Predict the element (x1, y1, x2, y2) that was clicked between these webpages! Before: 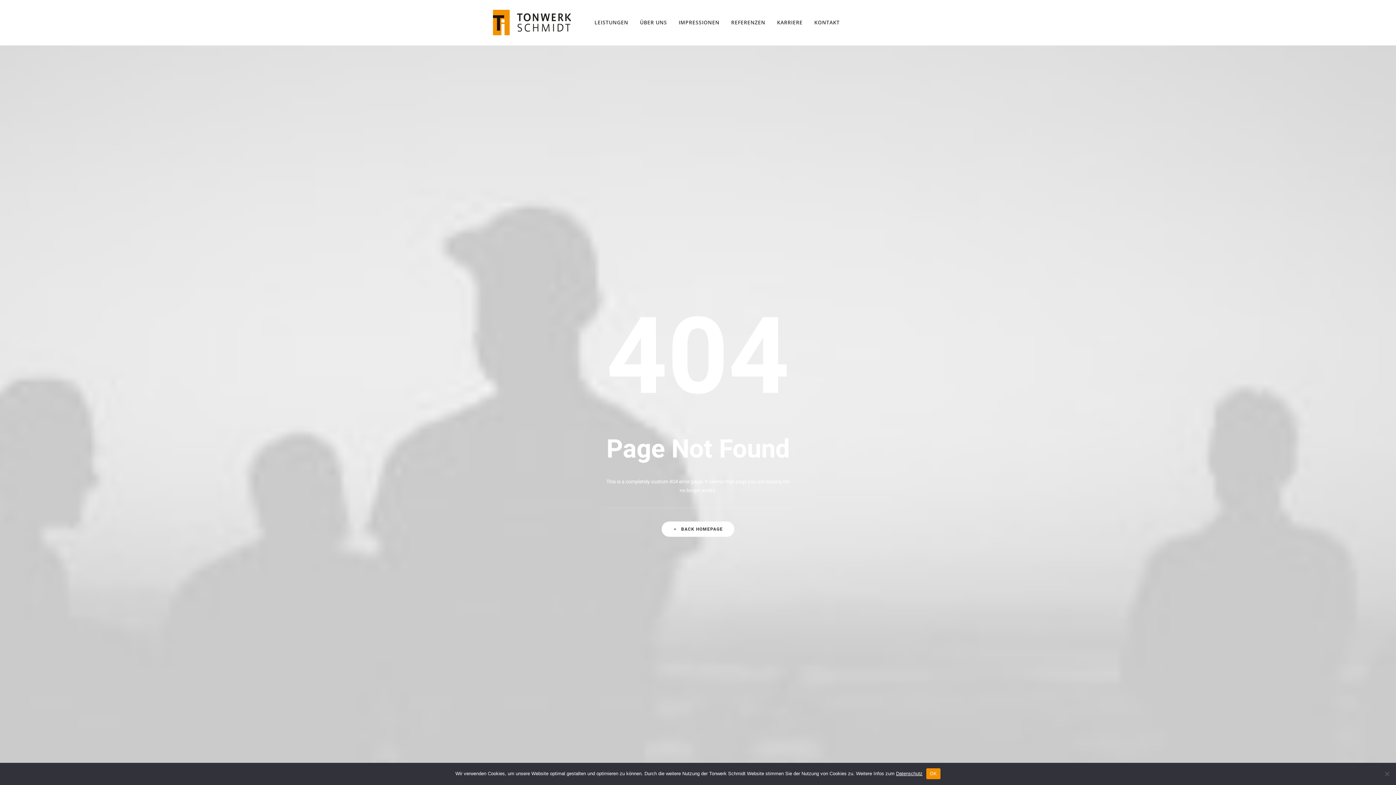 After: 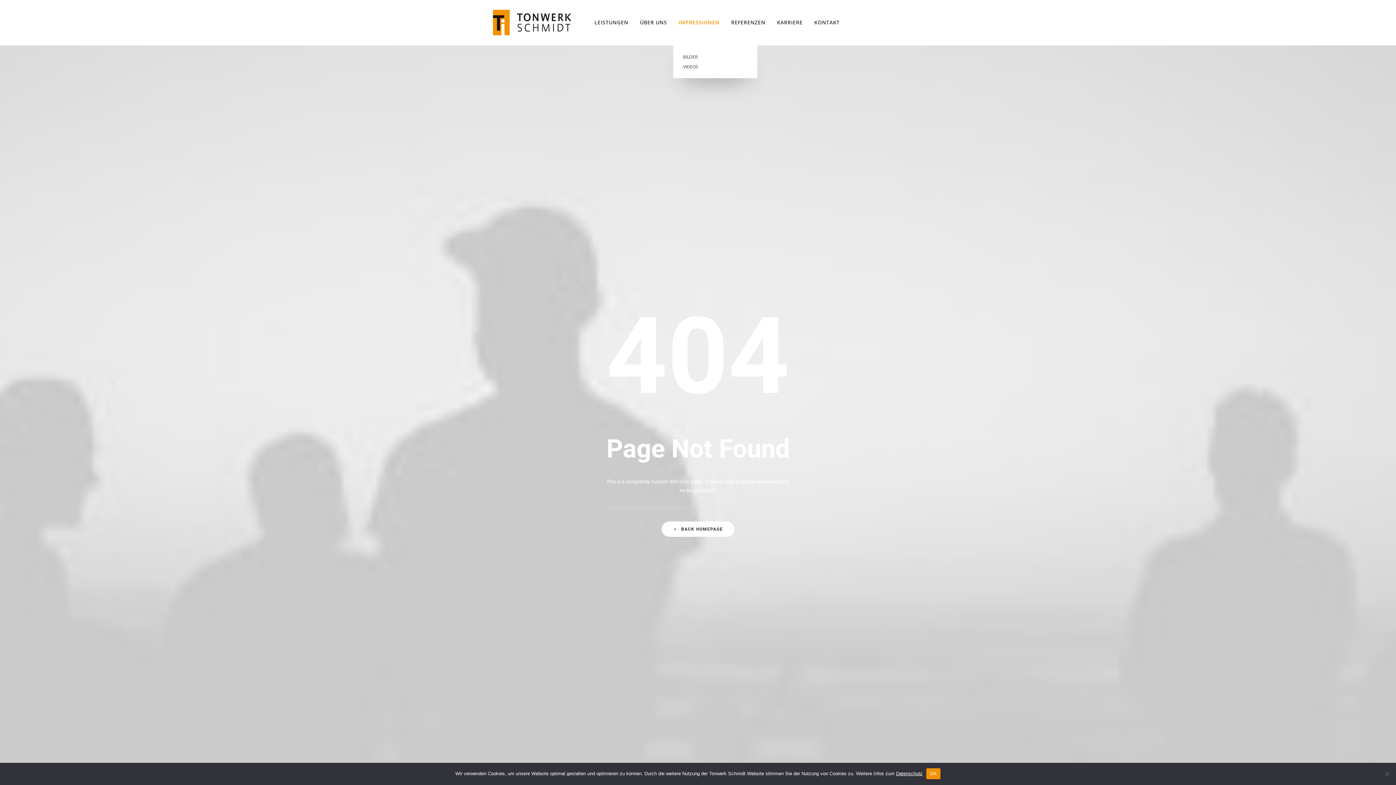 Action: bbox: (673, 0, 724, 45) label: IMPRESSIONEN